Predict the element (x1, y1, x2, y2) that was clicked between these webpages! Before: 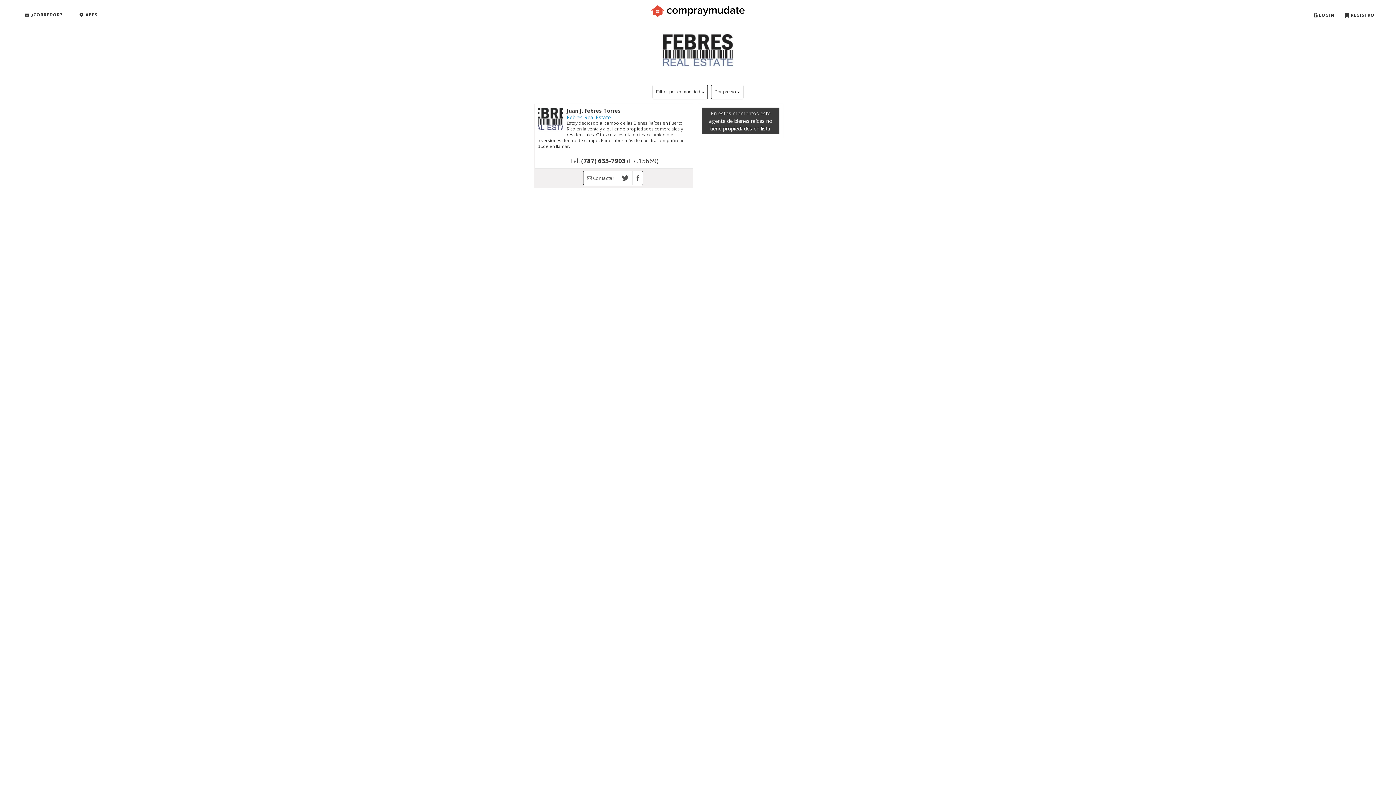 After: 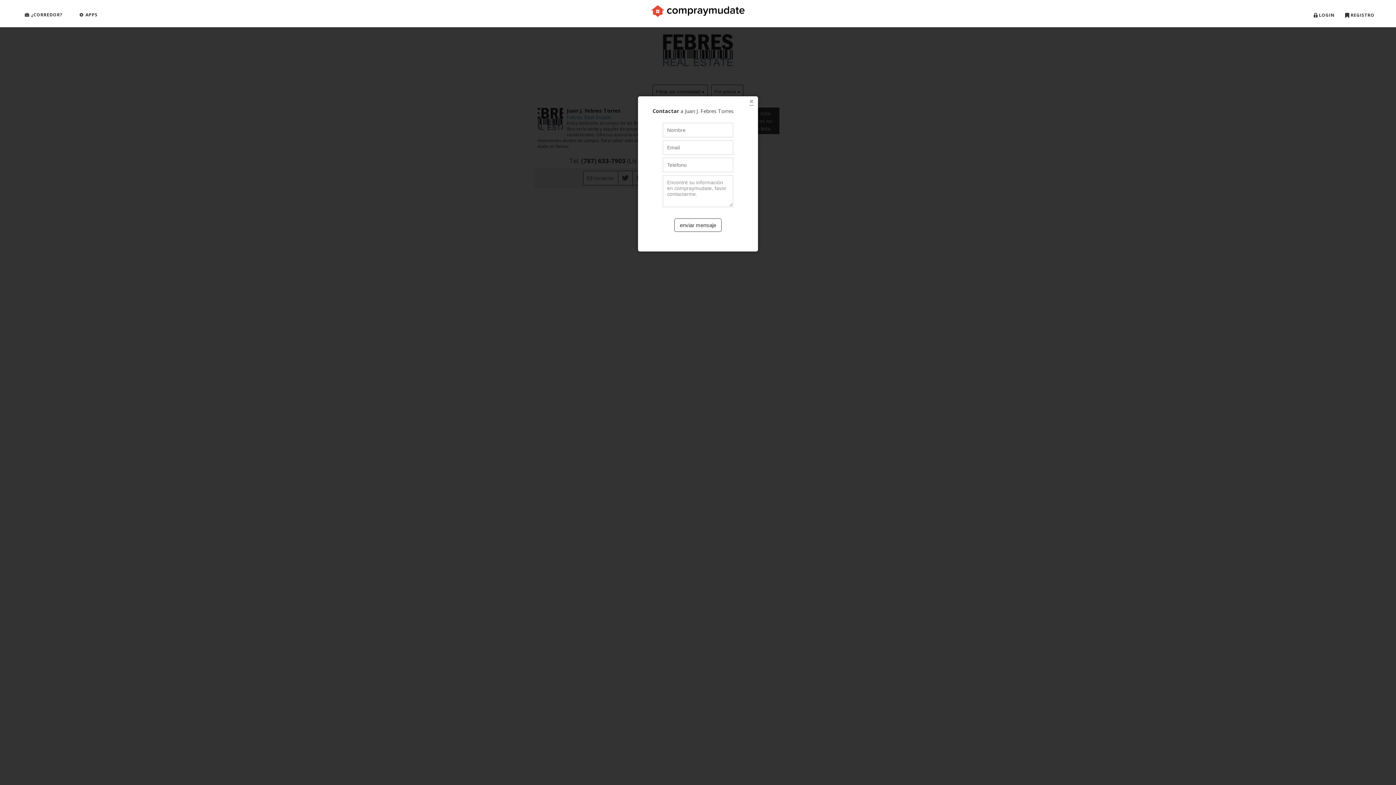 Action: bbox: (583, 170, 618, 185) label:  Contactar